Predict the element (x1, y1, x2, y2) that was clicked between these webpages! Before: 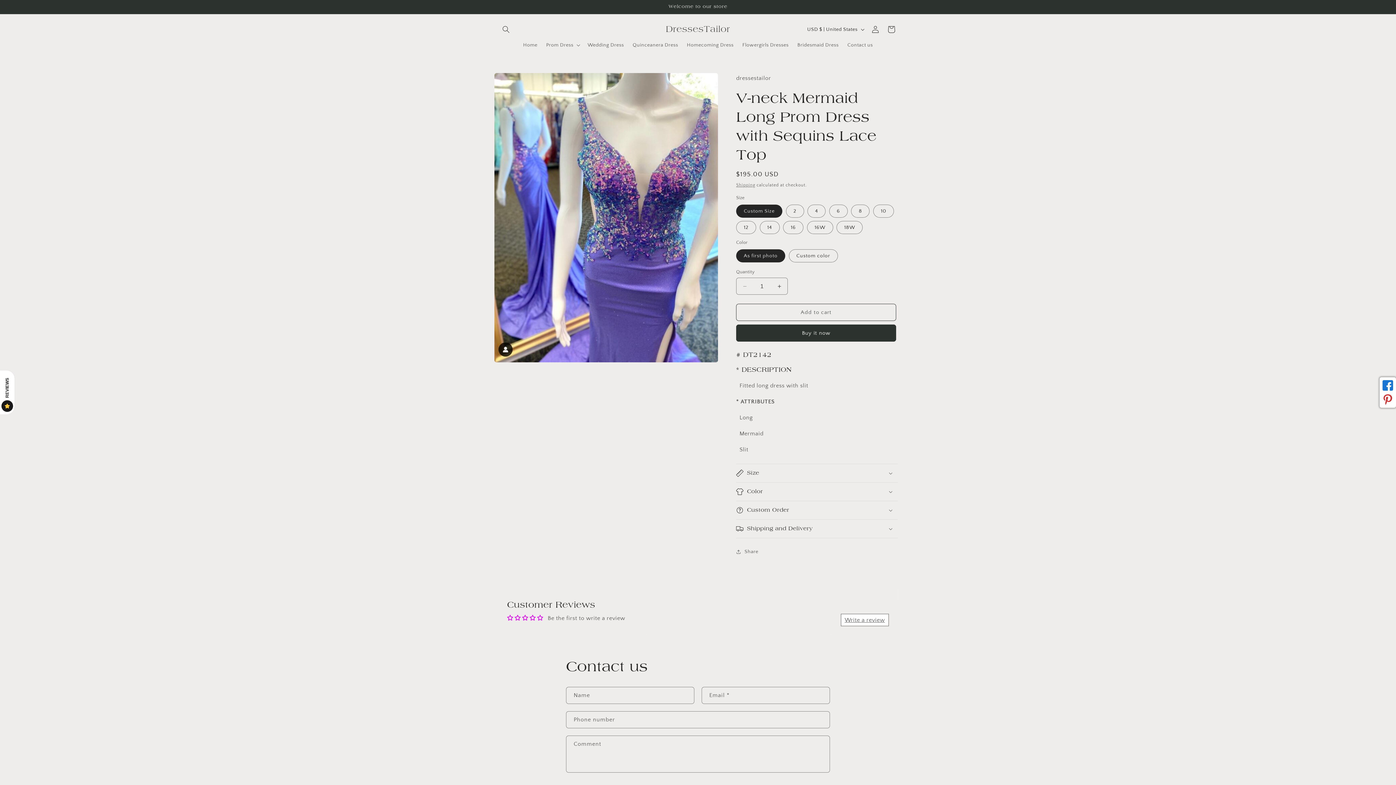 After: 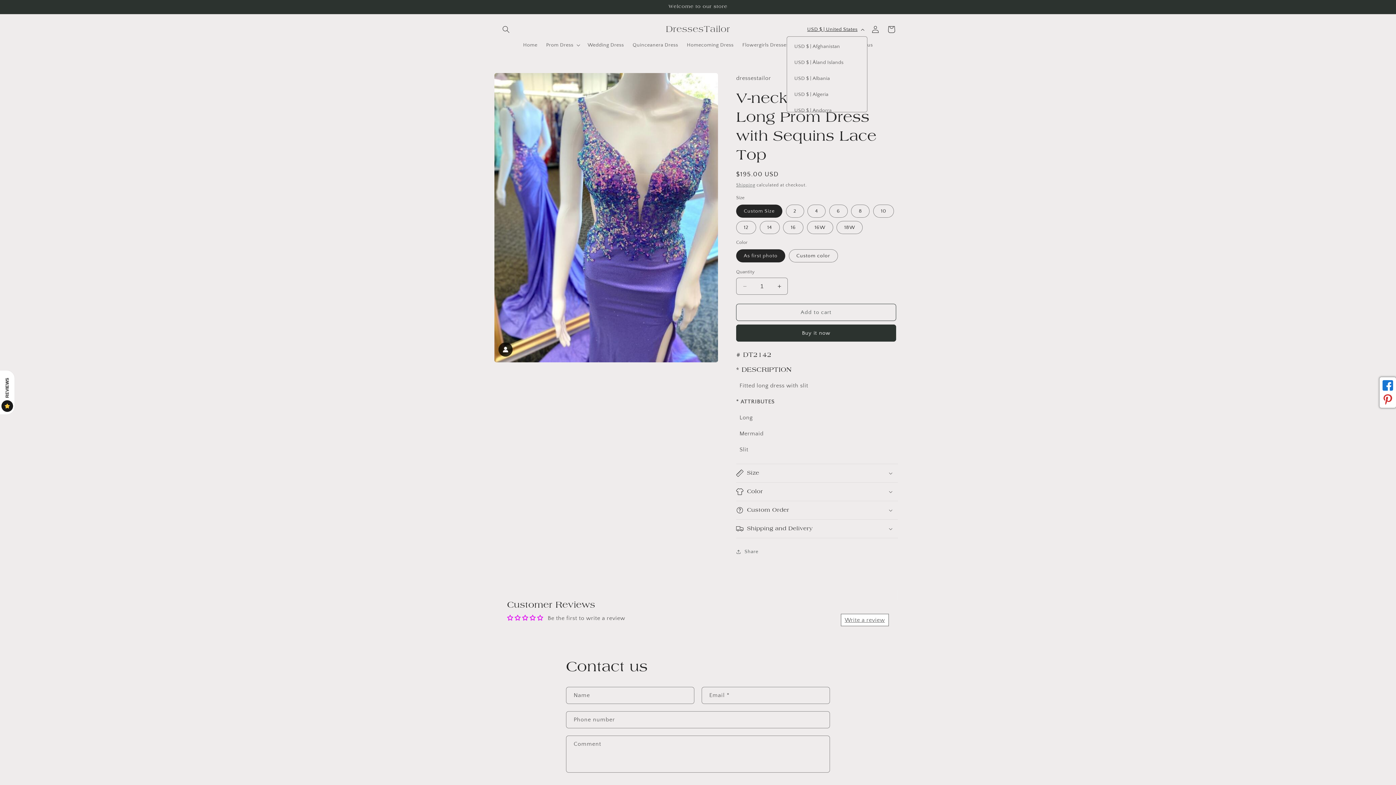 Action: bbox: (803, 22, 867, 36) label: USD $ | United States